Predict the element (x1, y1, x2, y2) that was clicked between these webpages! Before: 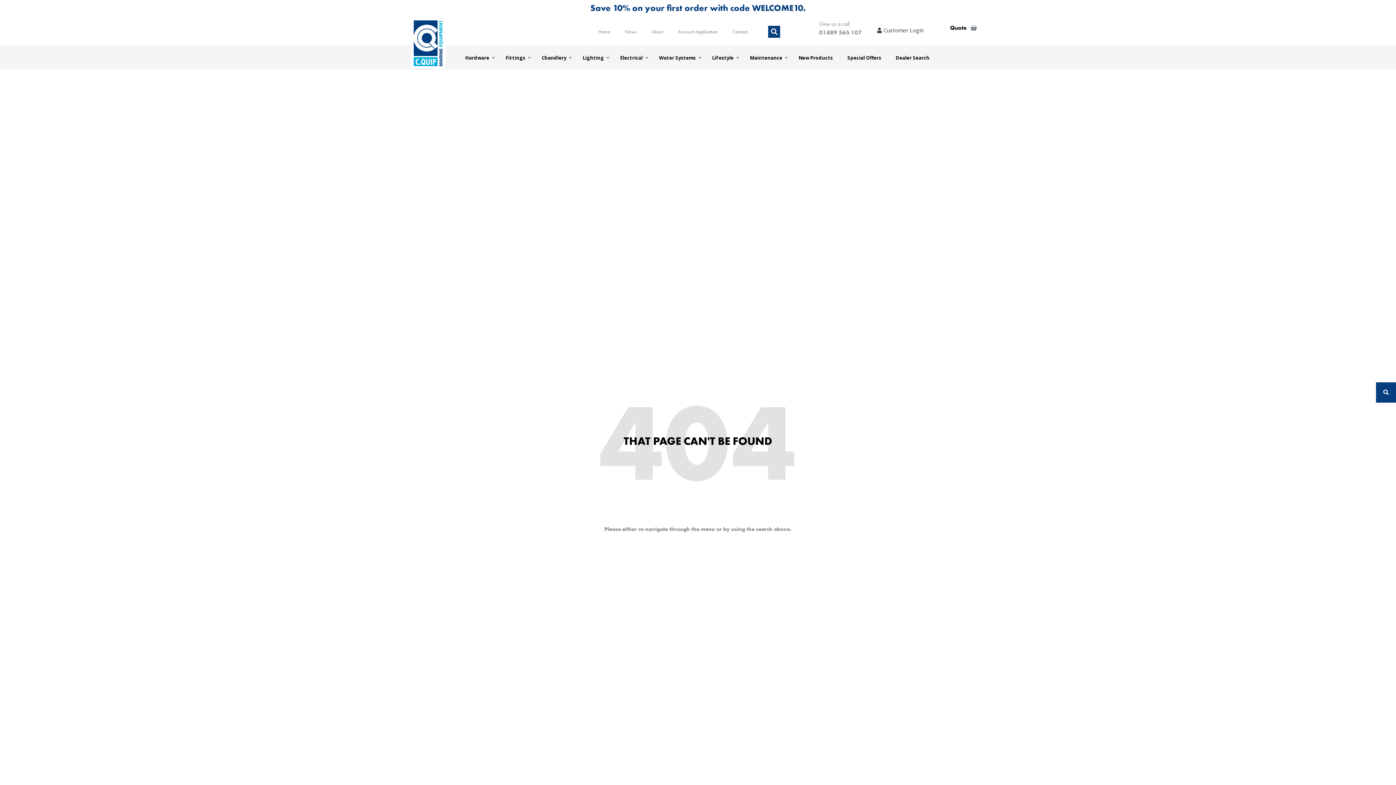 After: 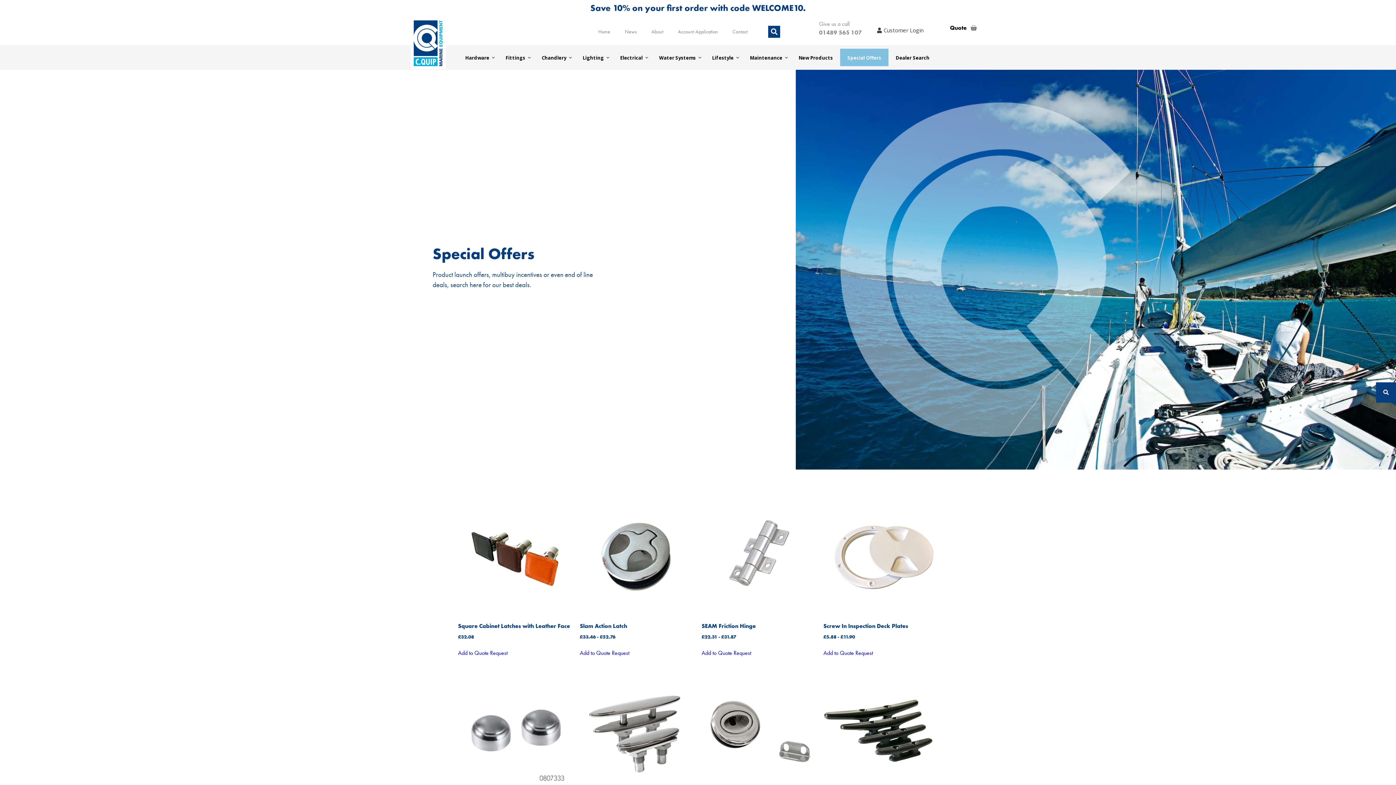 Action: label: Special Offers bbox: (840, 48, 888, 66)